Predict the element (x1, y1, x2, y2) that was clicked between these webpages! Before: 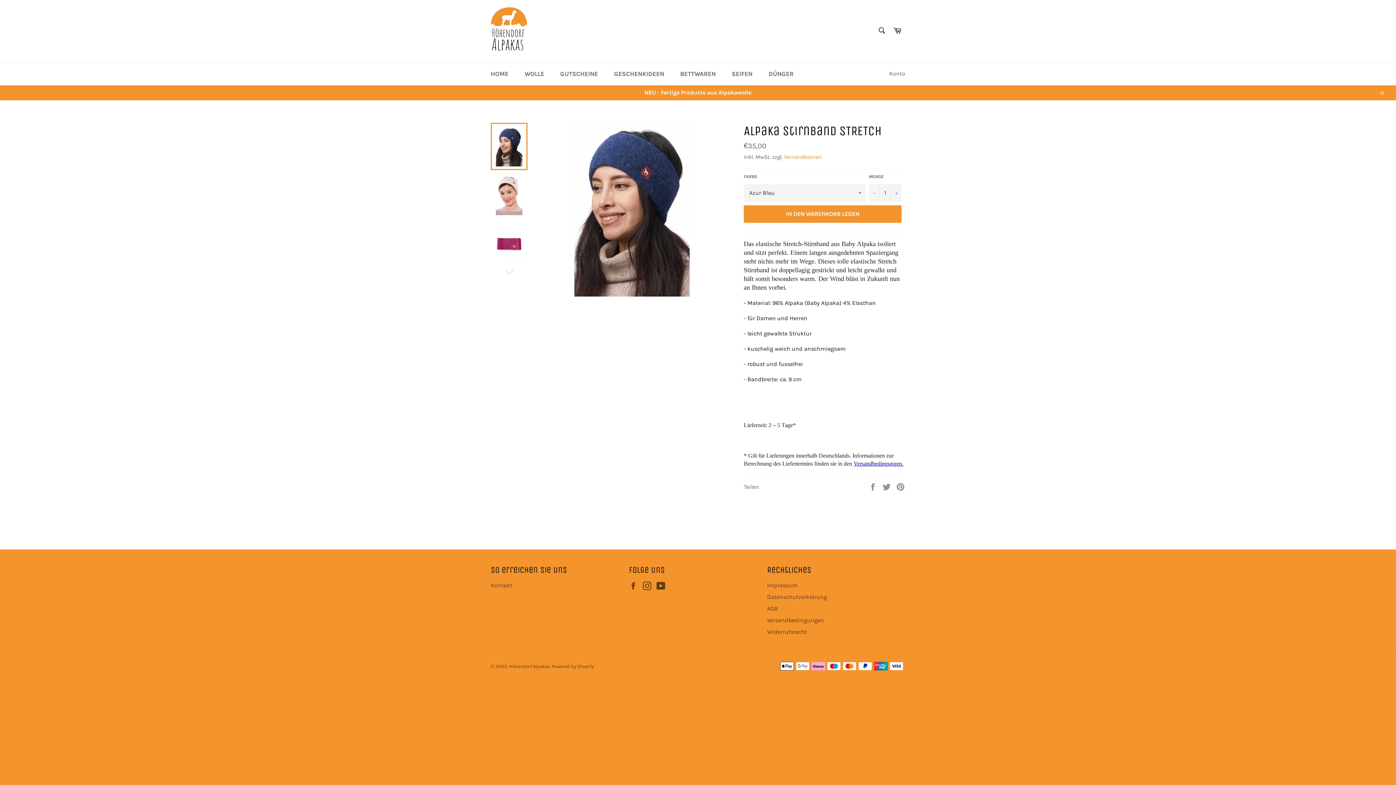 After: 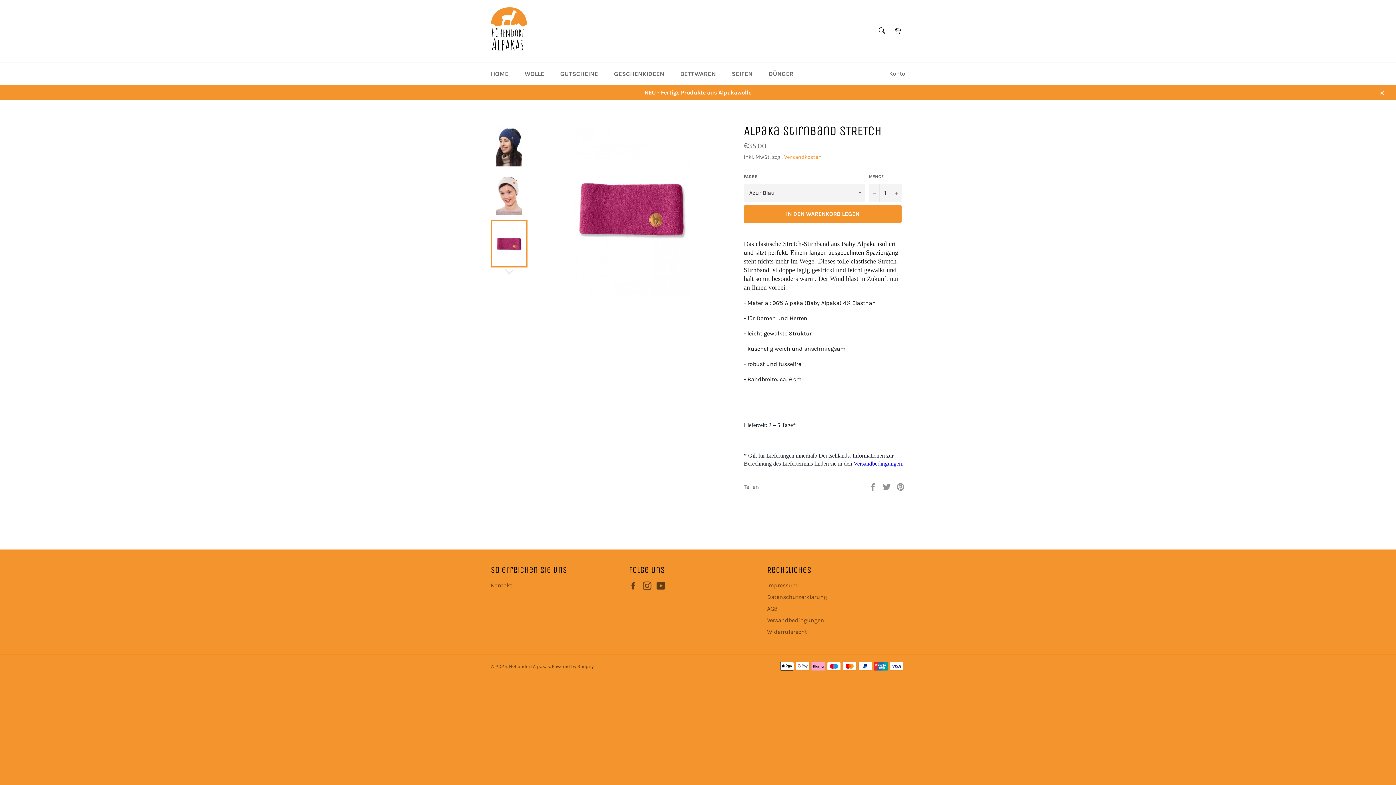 Action: bbox: (490, 220, 527, 267)